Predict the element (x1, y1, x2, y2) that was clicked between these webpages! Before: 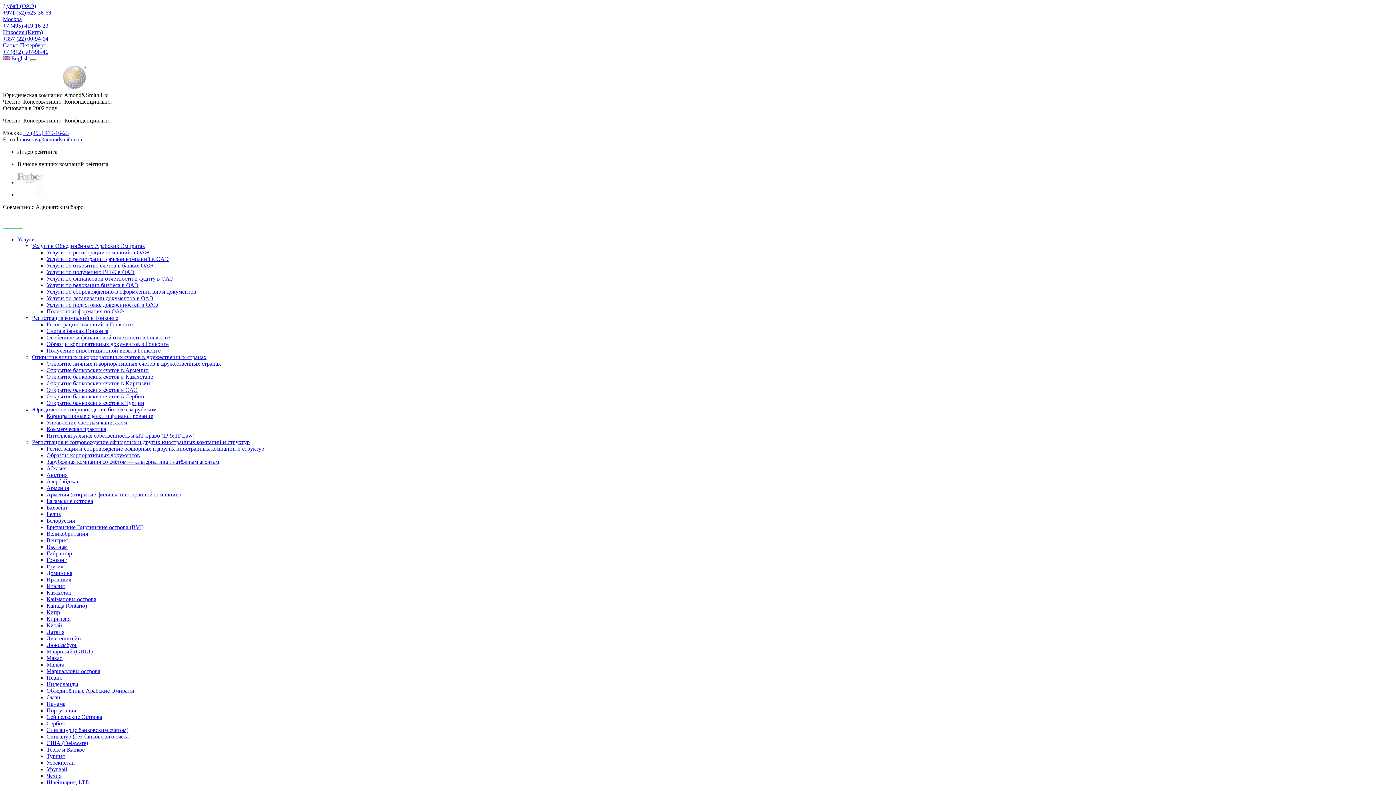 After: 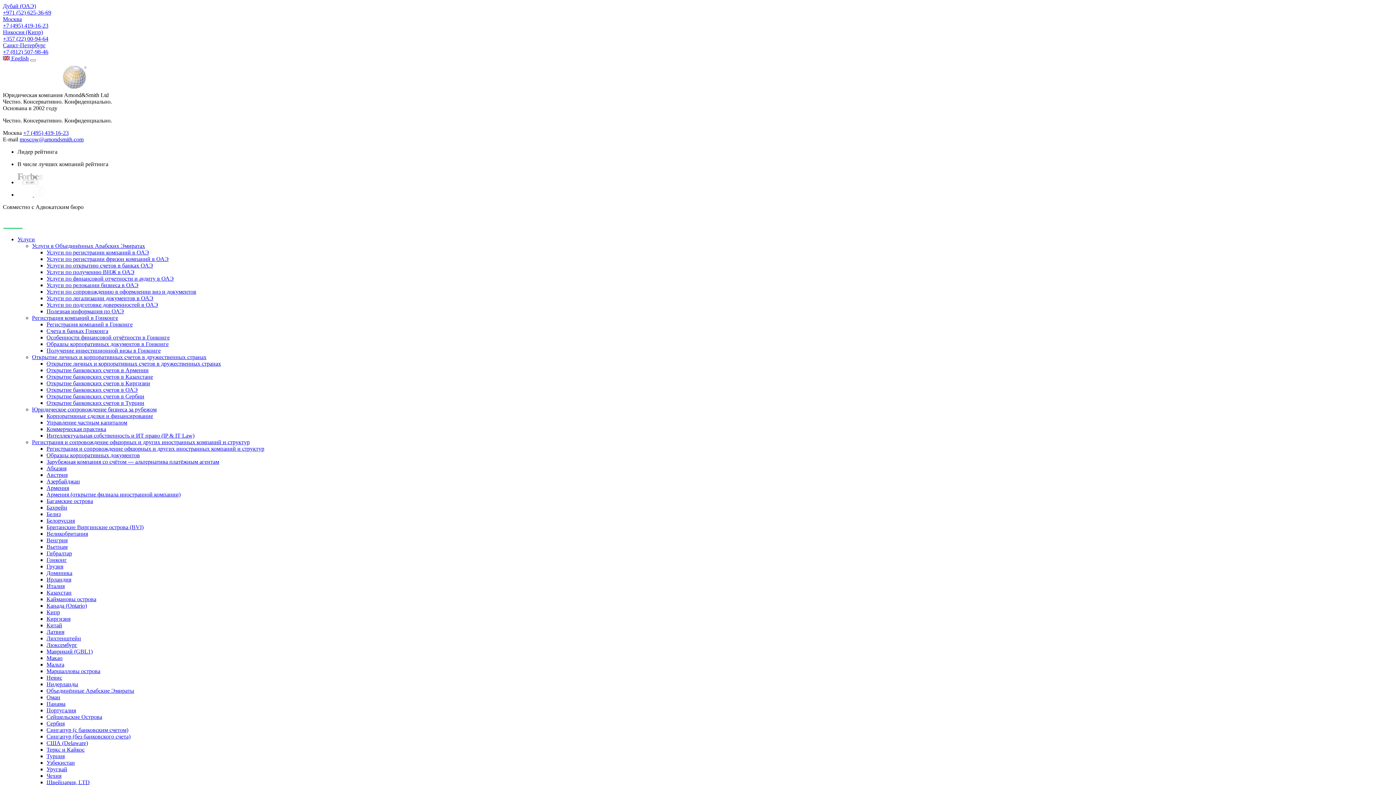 Action: bbox: (46, 452, 140, 458) label: Образцы корпоративных документов